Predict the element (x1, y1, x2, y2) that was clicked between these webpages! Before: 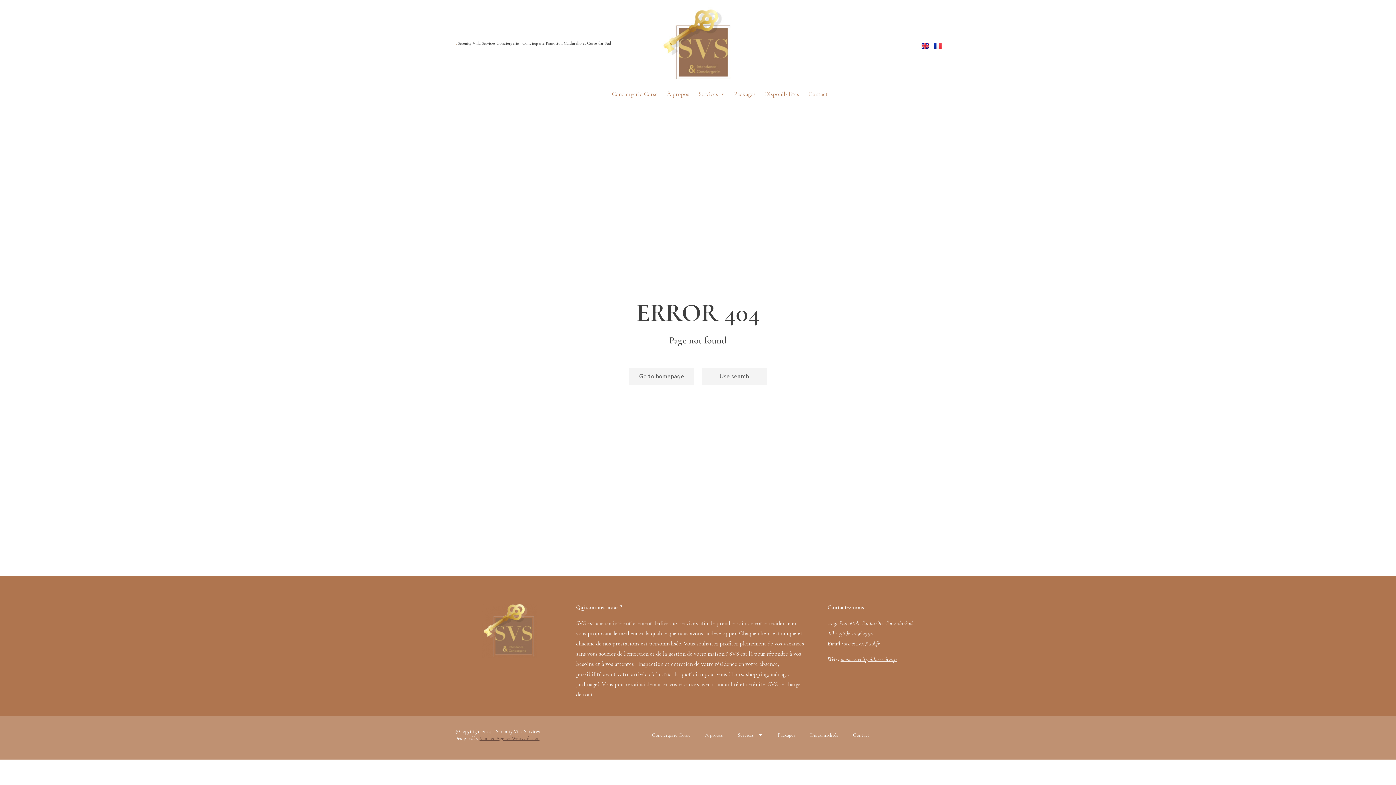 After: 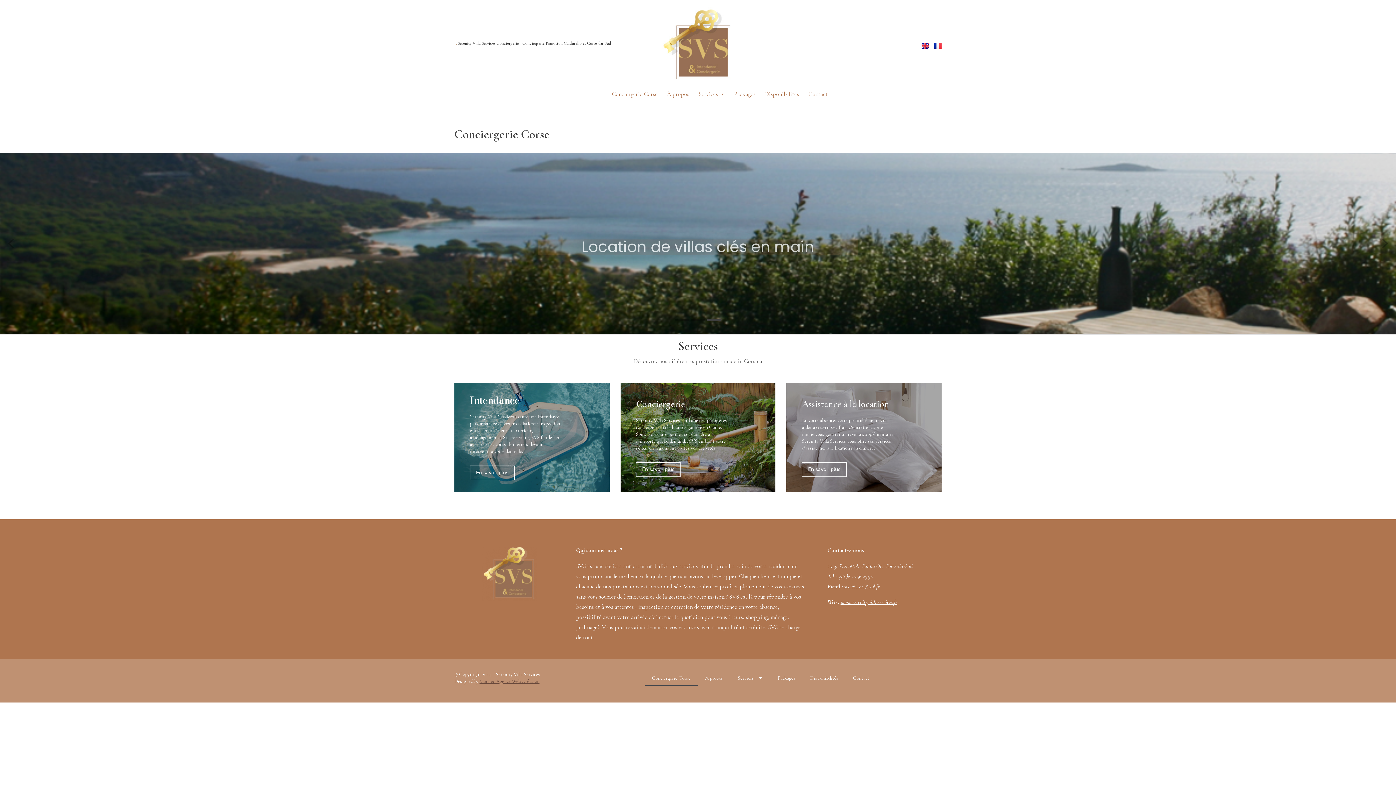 Action: label: Conciergerie Corse bbox: (612, 89, 657, 99)